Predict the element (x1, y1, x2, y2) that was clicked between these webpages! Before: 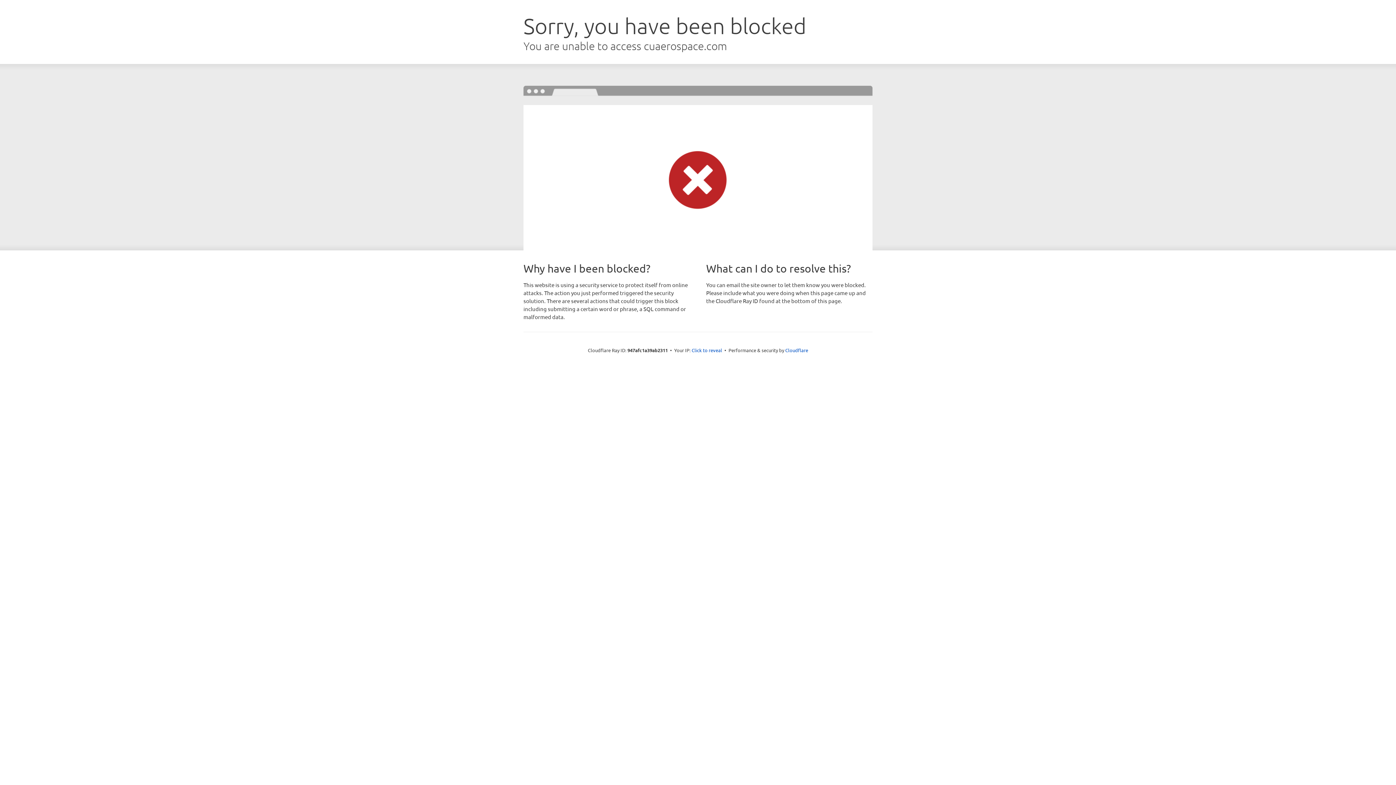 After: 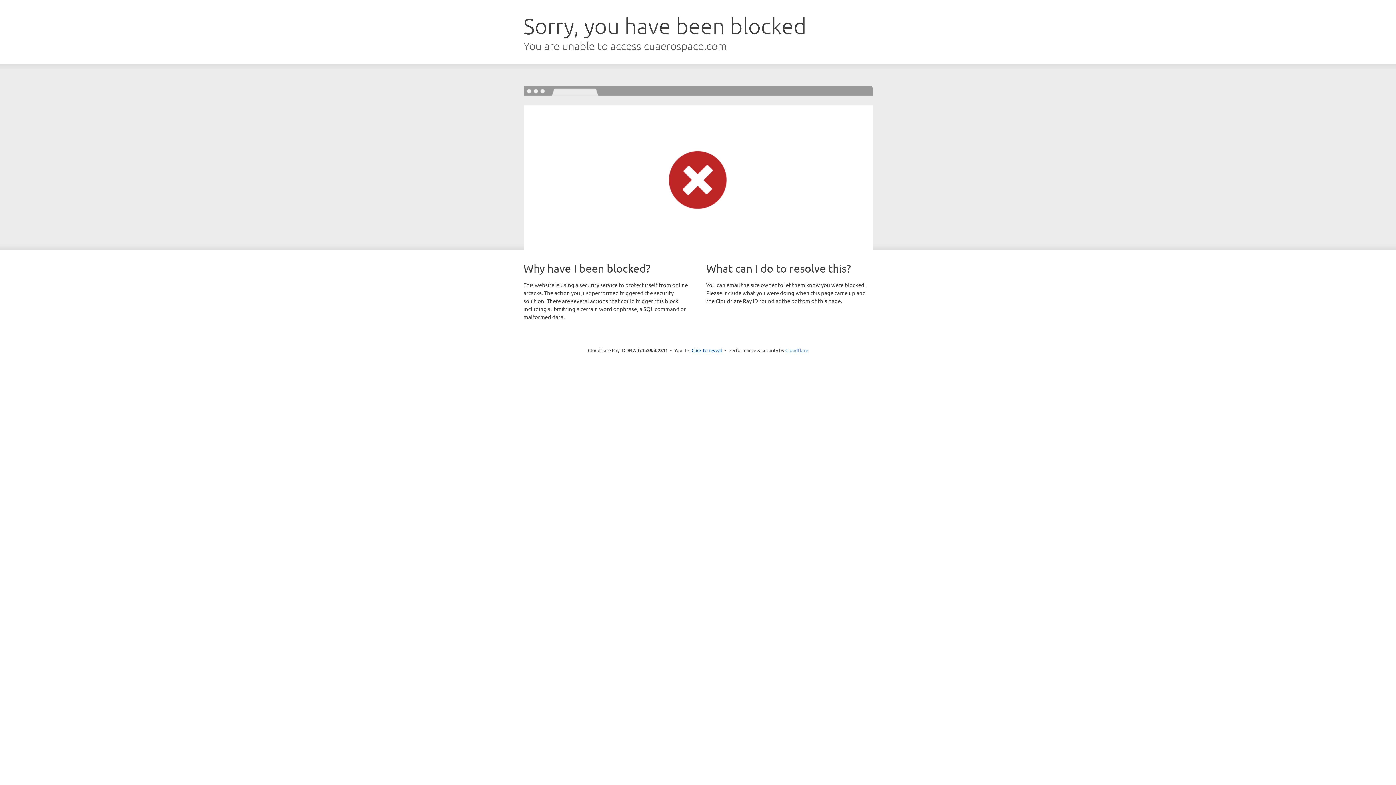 Action: label: Cloudflare bbox: (785, 347, 808, 353)